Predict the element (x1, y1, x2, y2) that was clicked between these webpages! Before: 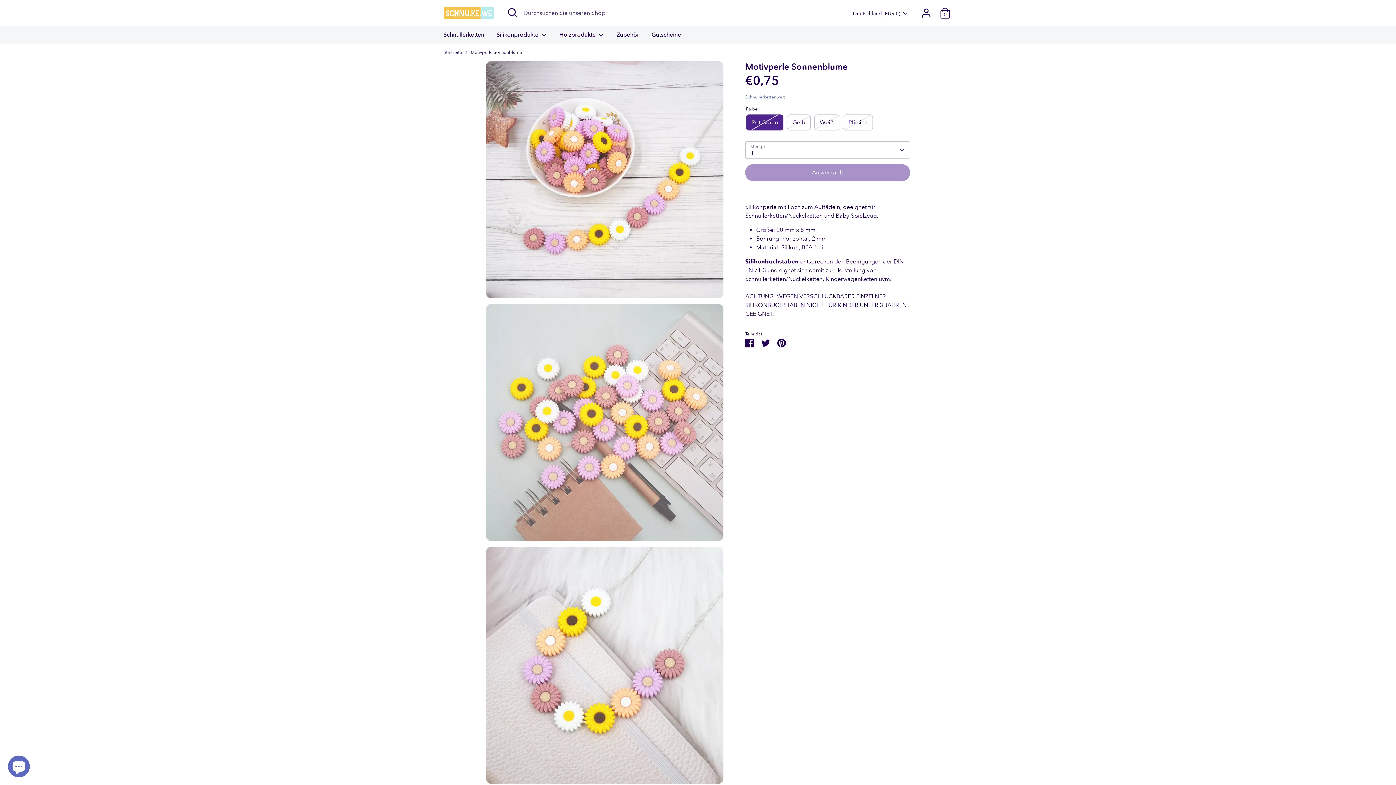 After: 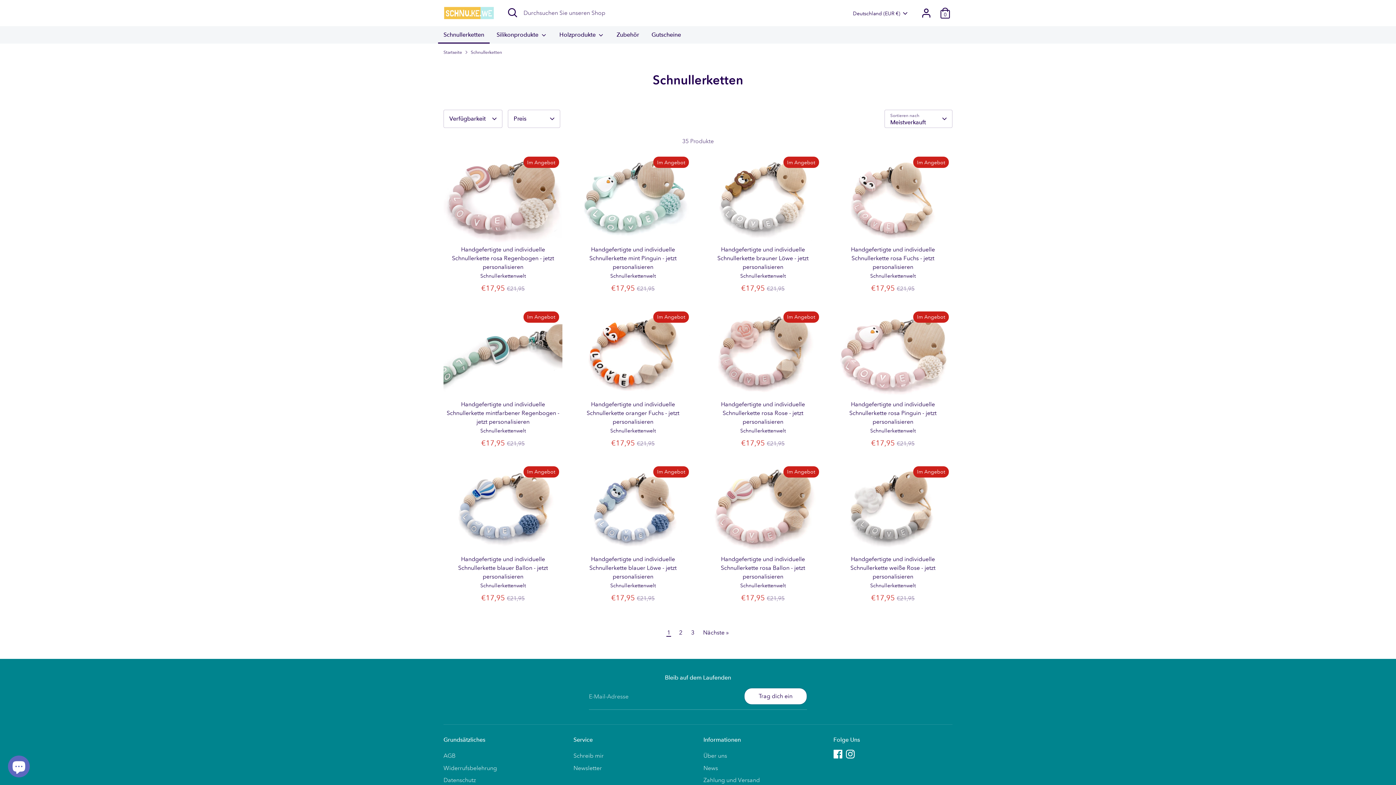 Action: label: Schnullerketten bbox: (438, 30, 489, 43)